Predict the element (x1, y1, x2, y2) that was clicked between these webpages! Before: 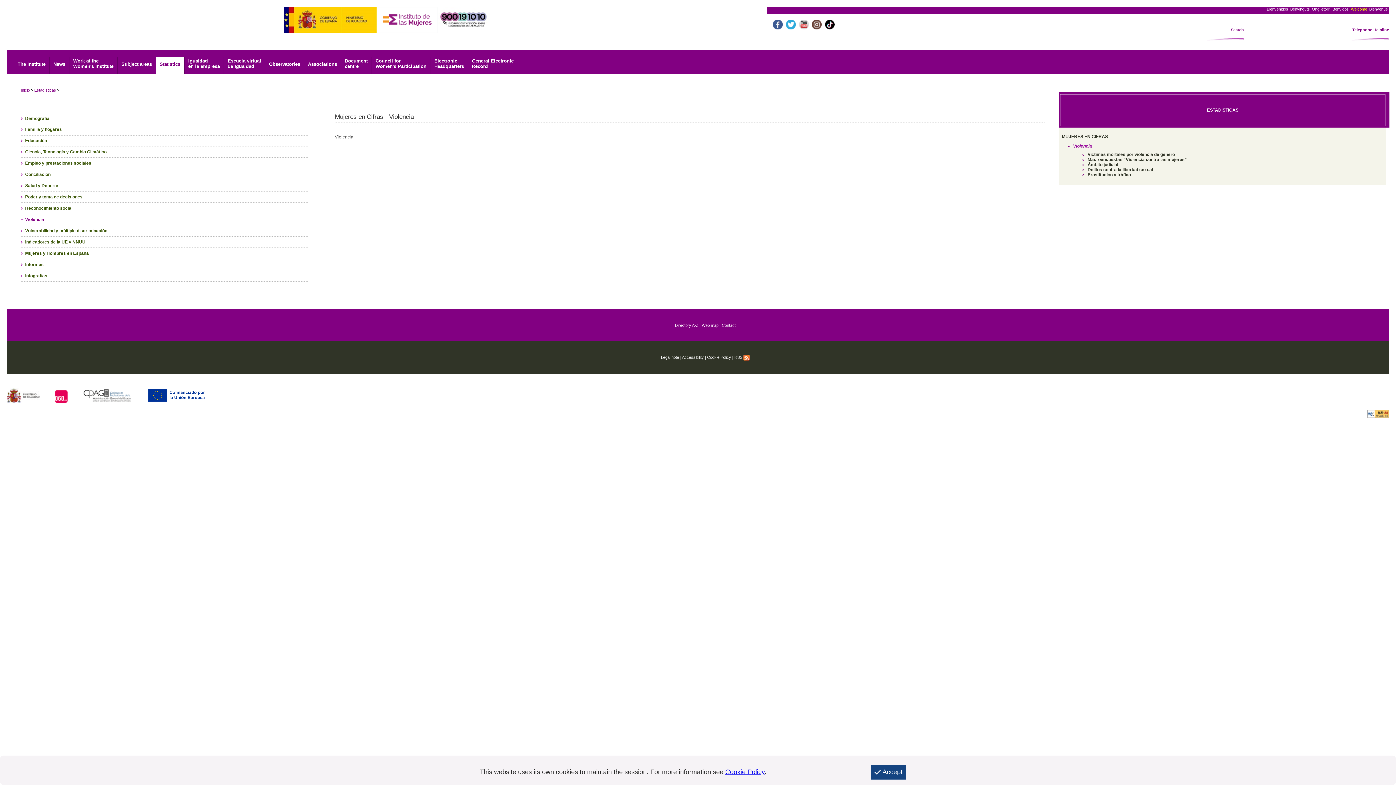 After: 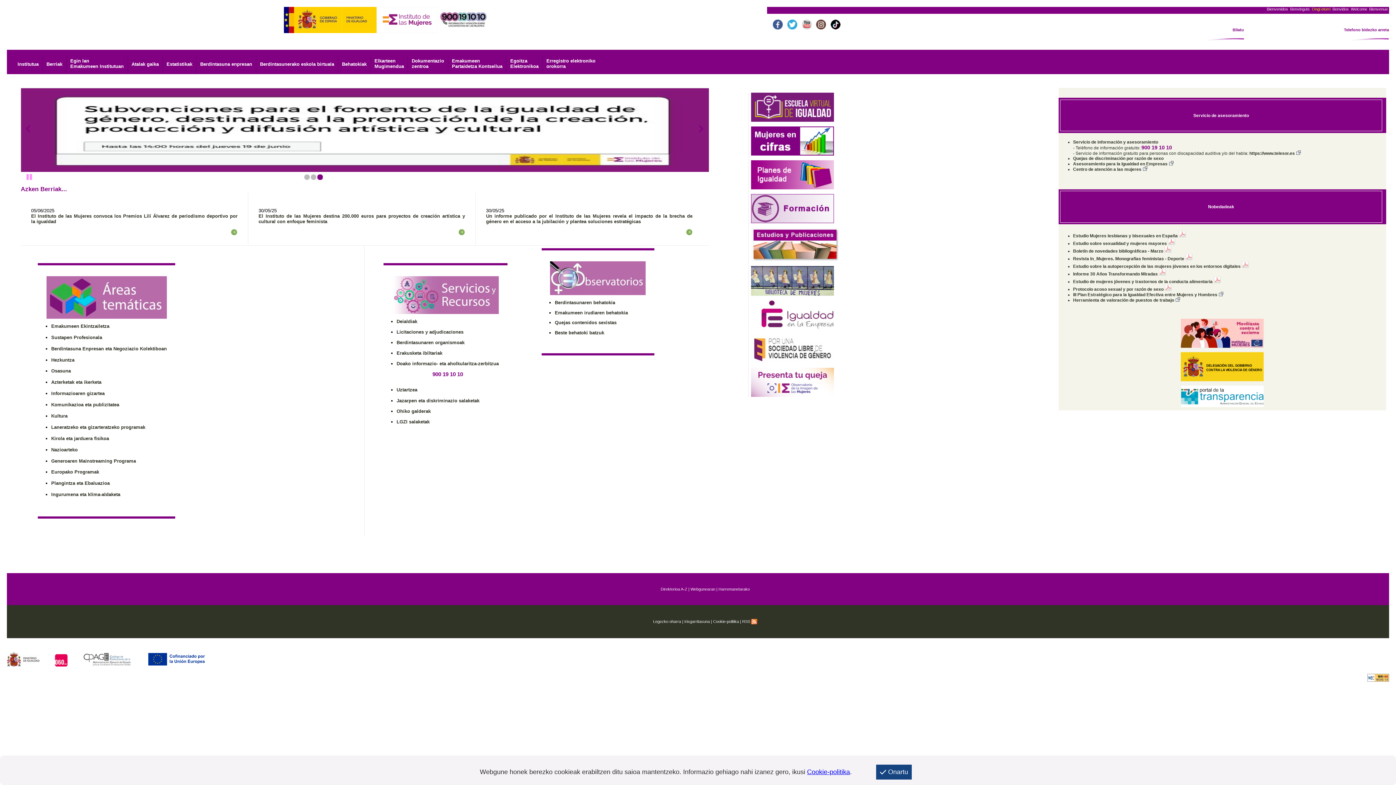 Action: label: Ongi etorri bbox: (1312, 6, 1330, 11)